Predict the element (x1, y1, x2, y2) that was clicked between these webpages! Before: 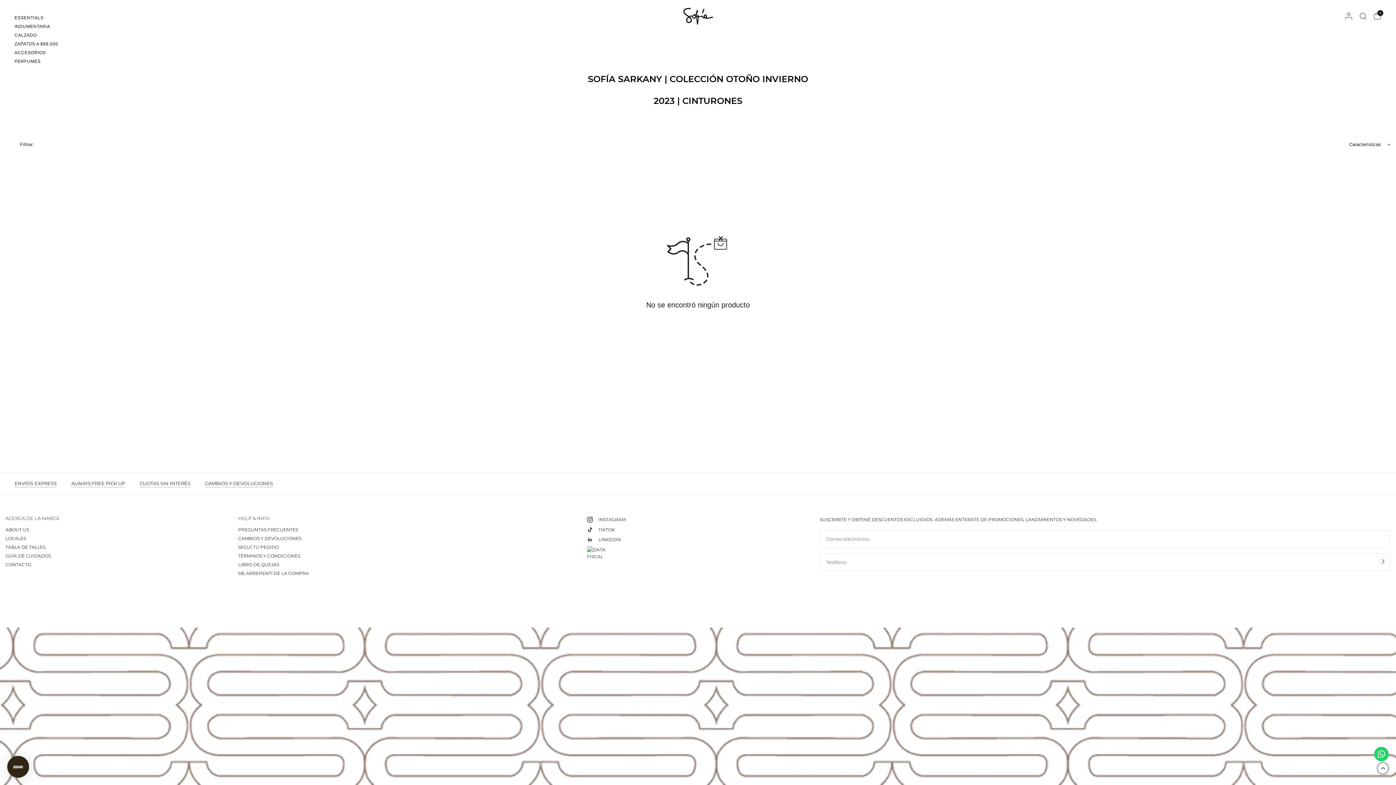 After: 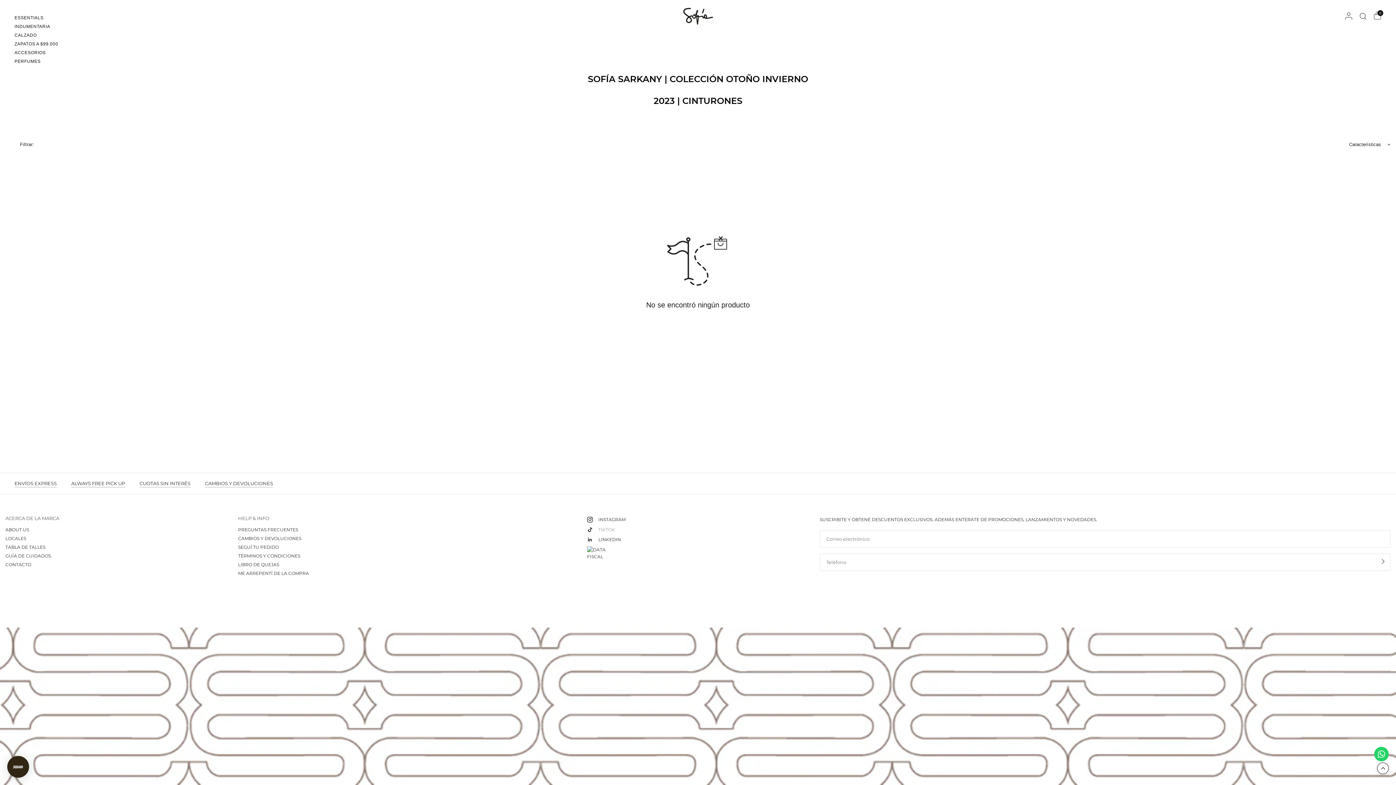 Action: bbox: (587, 526, 615, 533) label: TIKTOK